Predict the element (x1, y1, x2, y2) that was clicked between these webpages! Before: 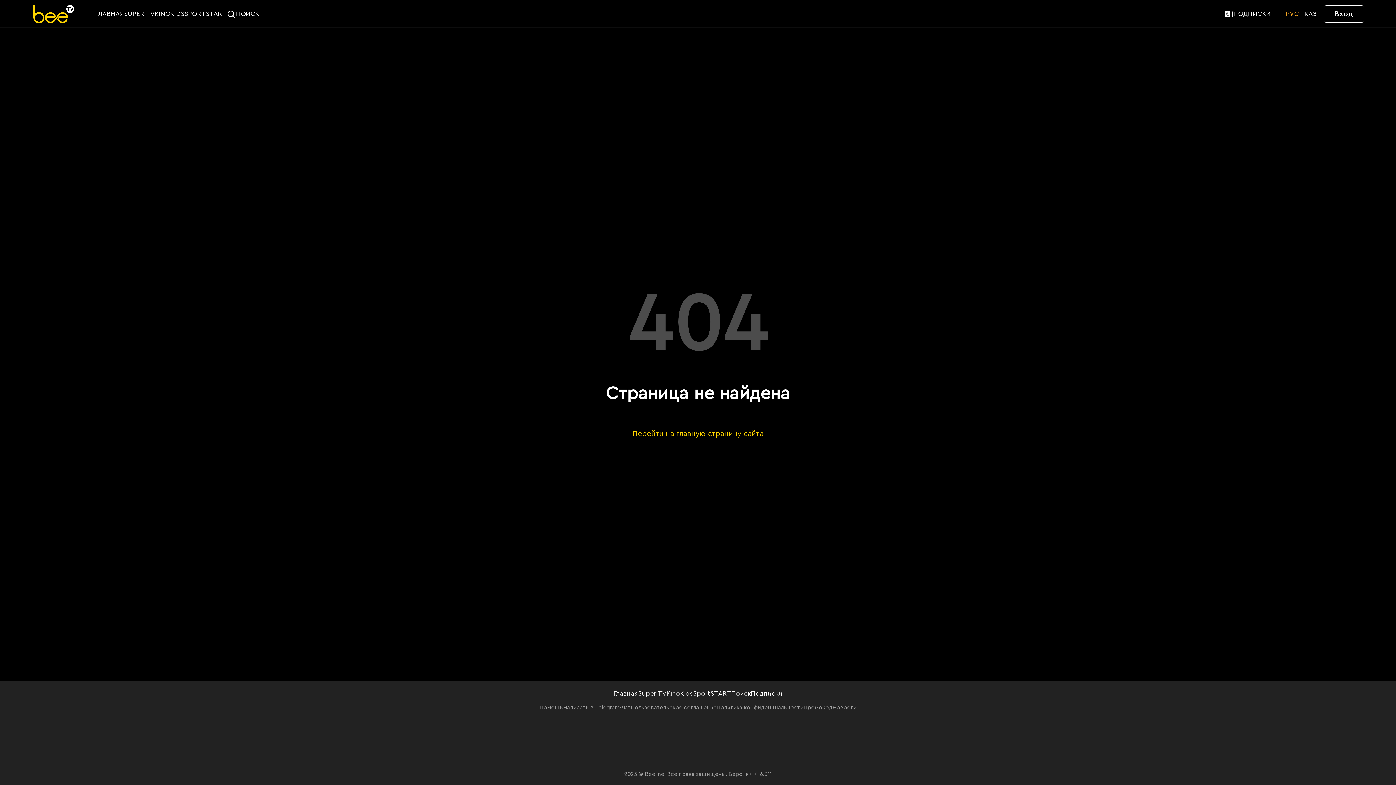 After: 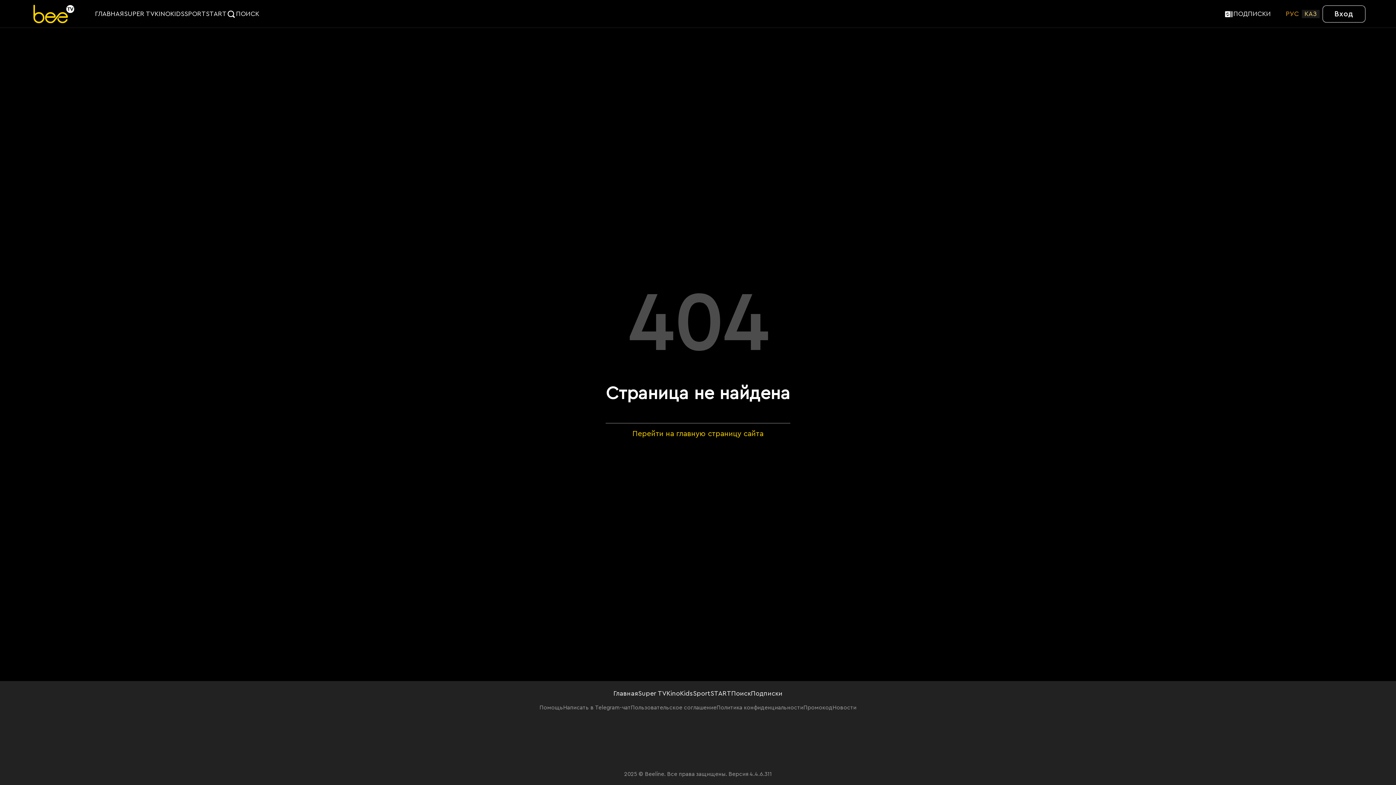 Action: label: KАЗ bbox: (1302, 9, 1320, 18)